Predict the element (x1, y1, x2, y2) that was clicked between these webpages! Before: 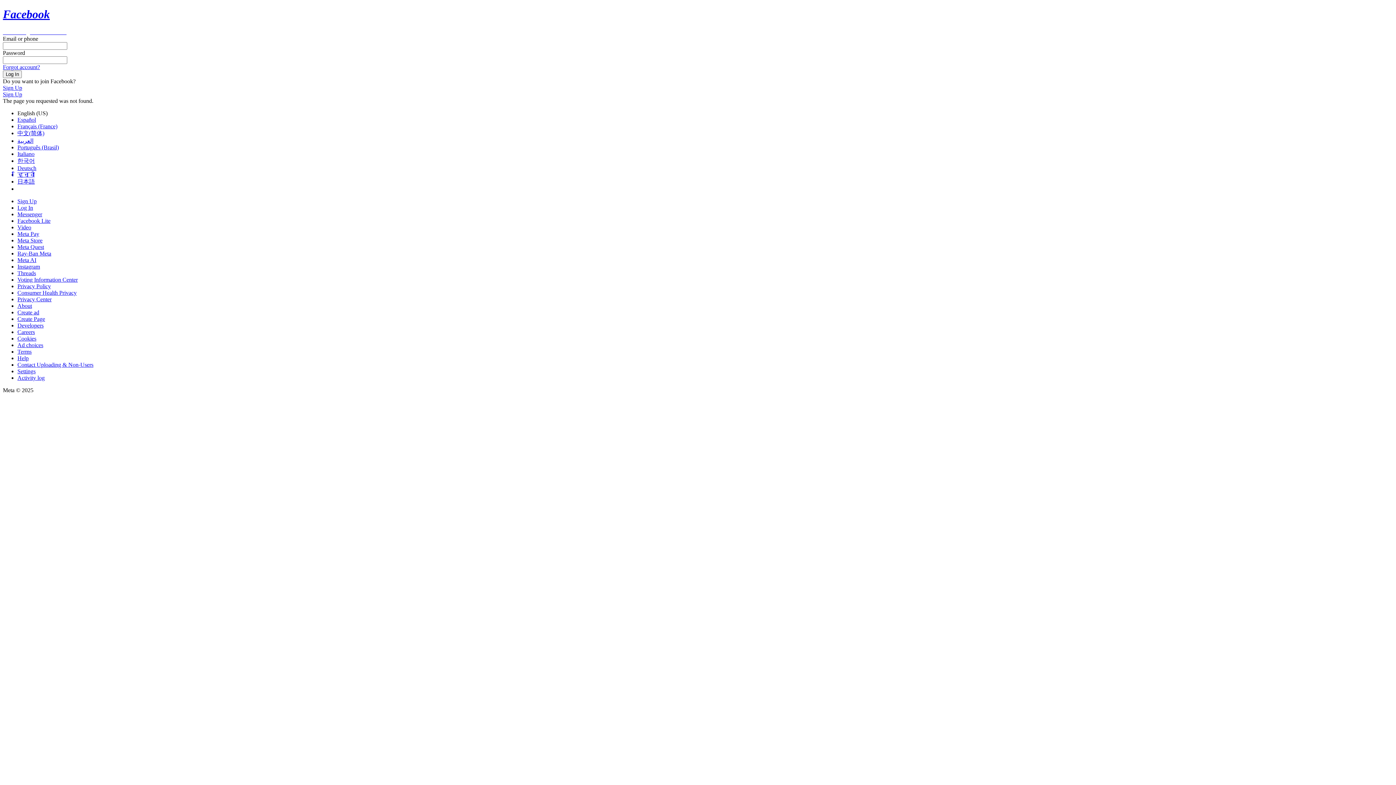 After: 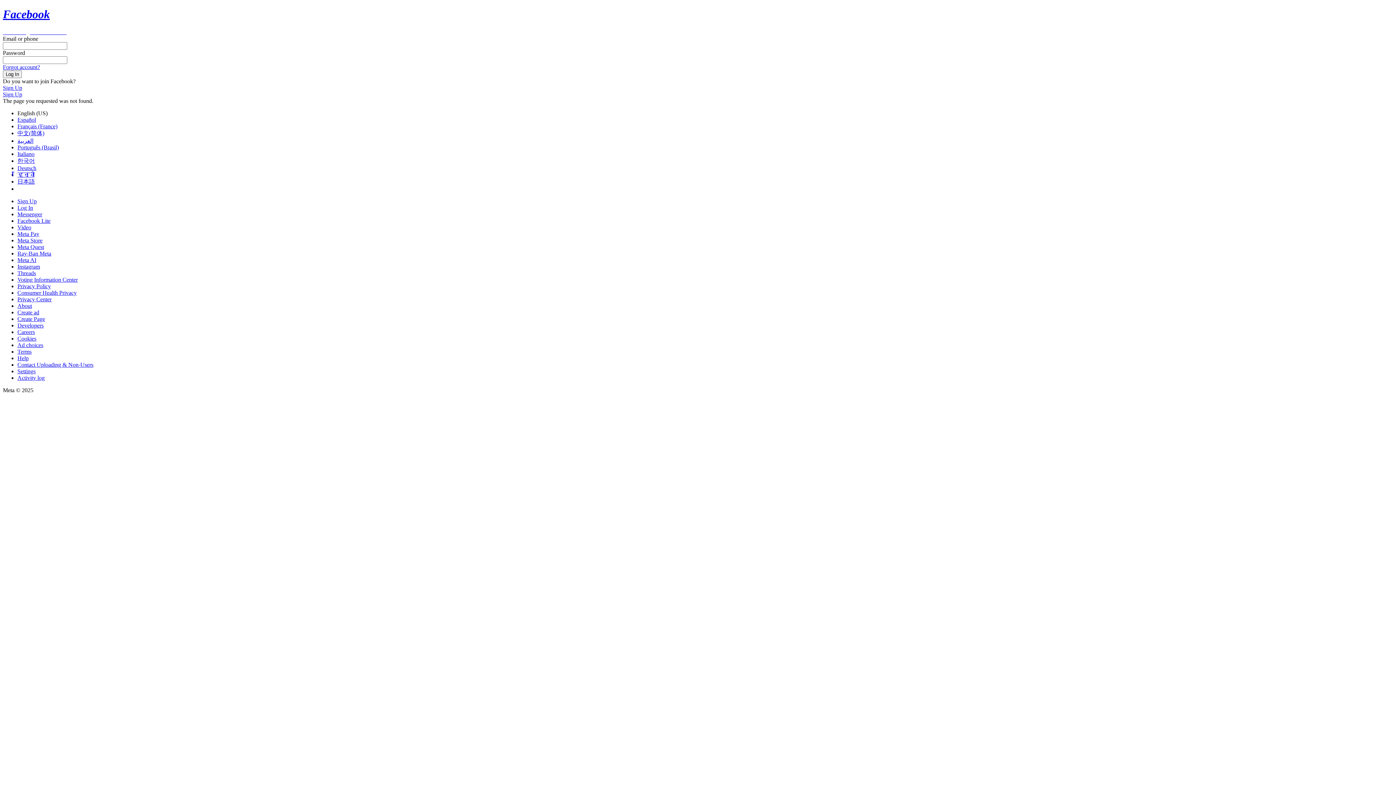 Action: bbox: (17, 237, 42, 243) label: Meta Store